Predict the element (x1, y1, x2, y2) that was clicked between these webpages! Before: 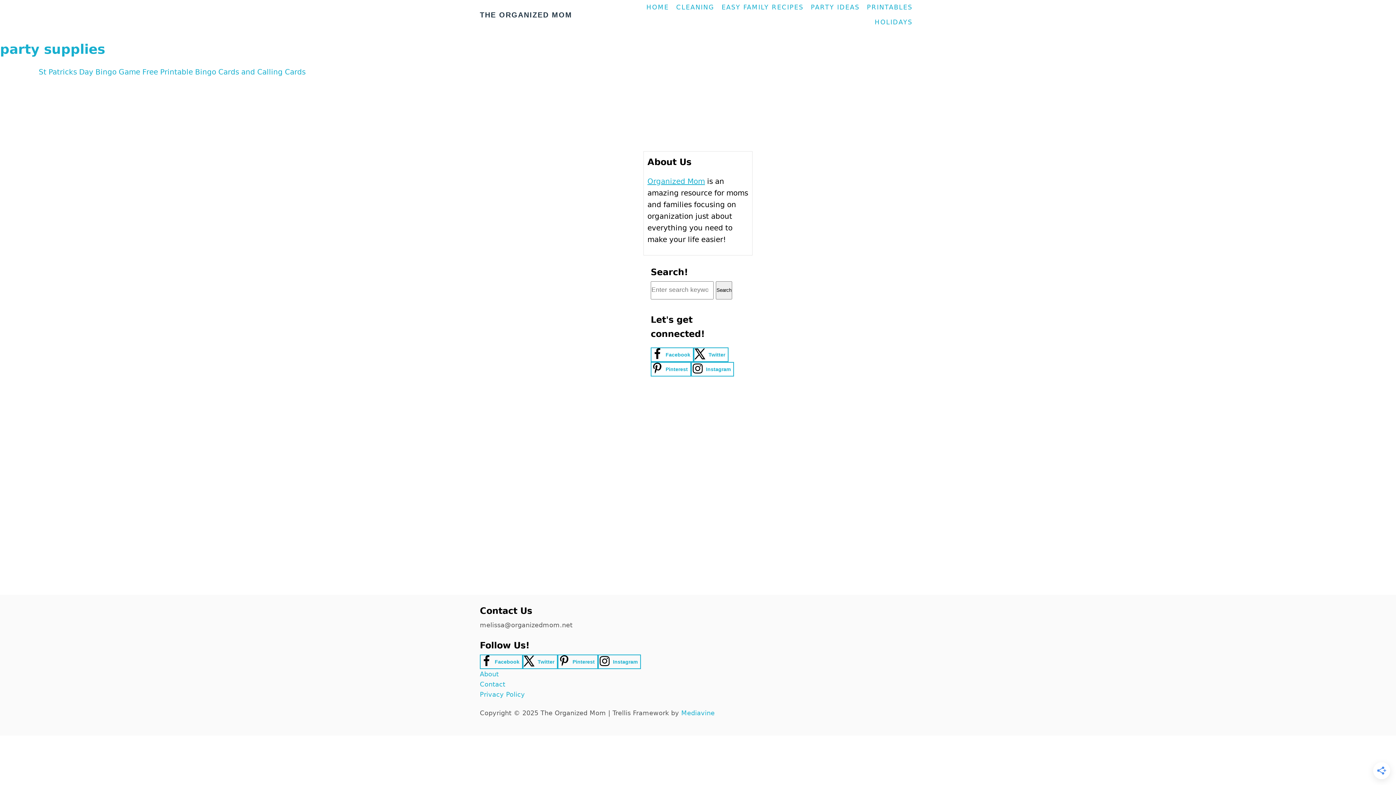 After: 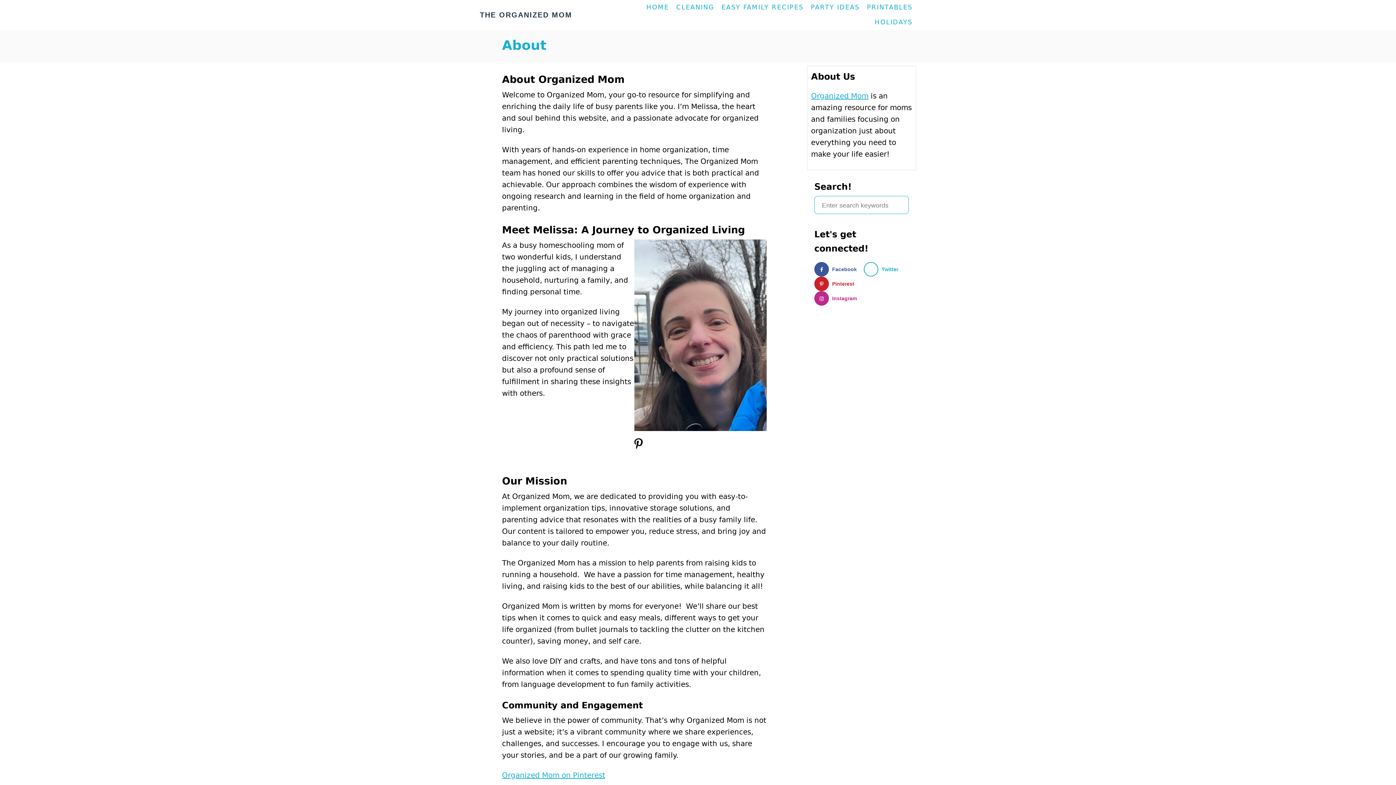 Action: label: About bbox: (480, 670, 498, 678)